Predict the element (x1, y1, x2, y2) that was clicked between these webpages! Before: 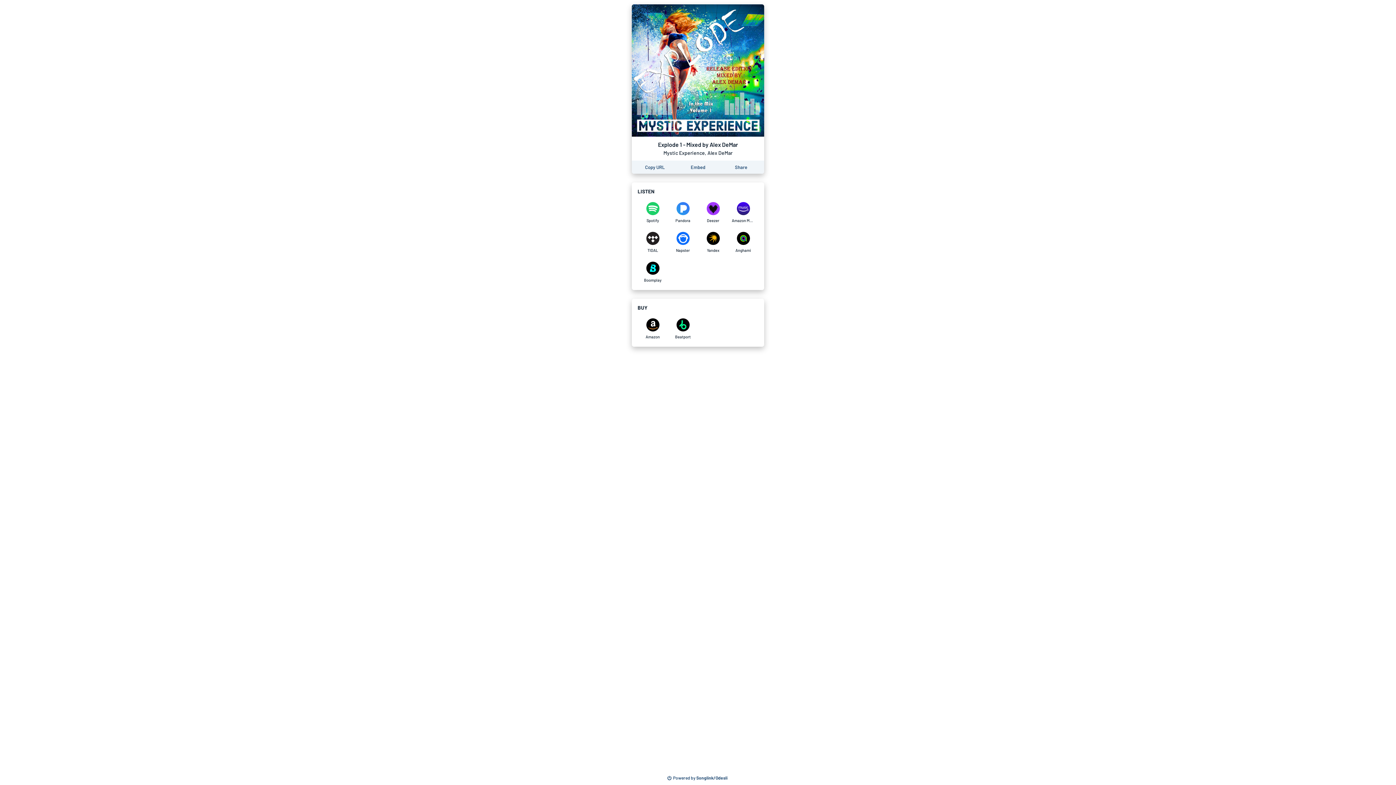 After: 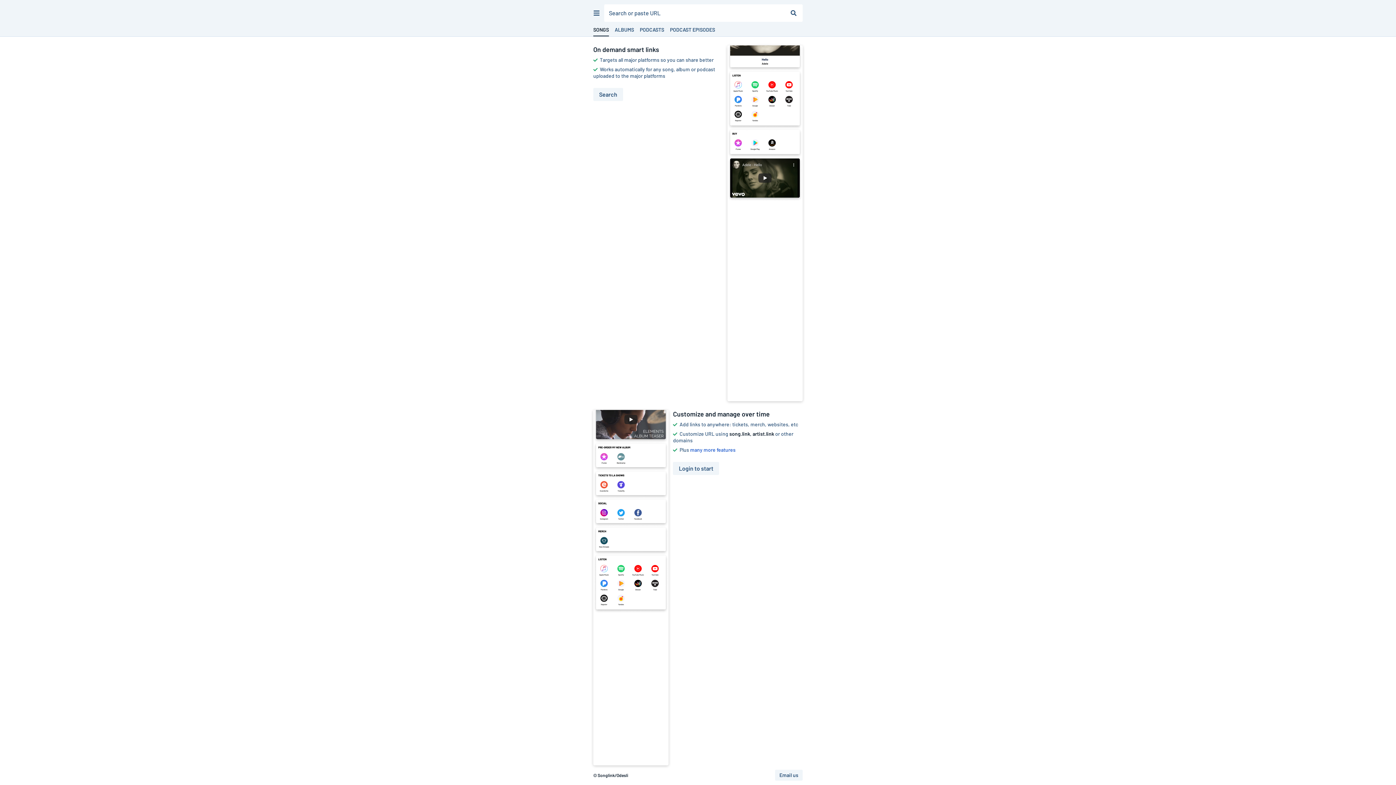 Action: bbox: (667, 775, 727, 781) label: Search for other songs, albums or podcasts to share